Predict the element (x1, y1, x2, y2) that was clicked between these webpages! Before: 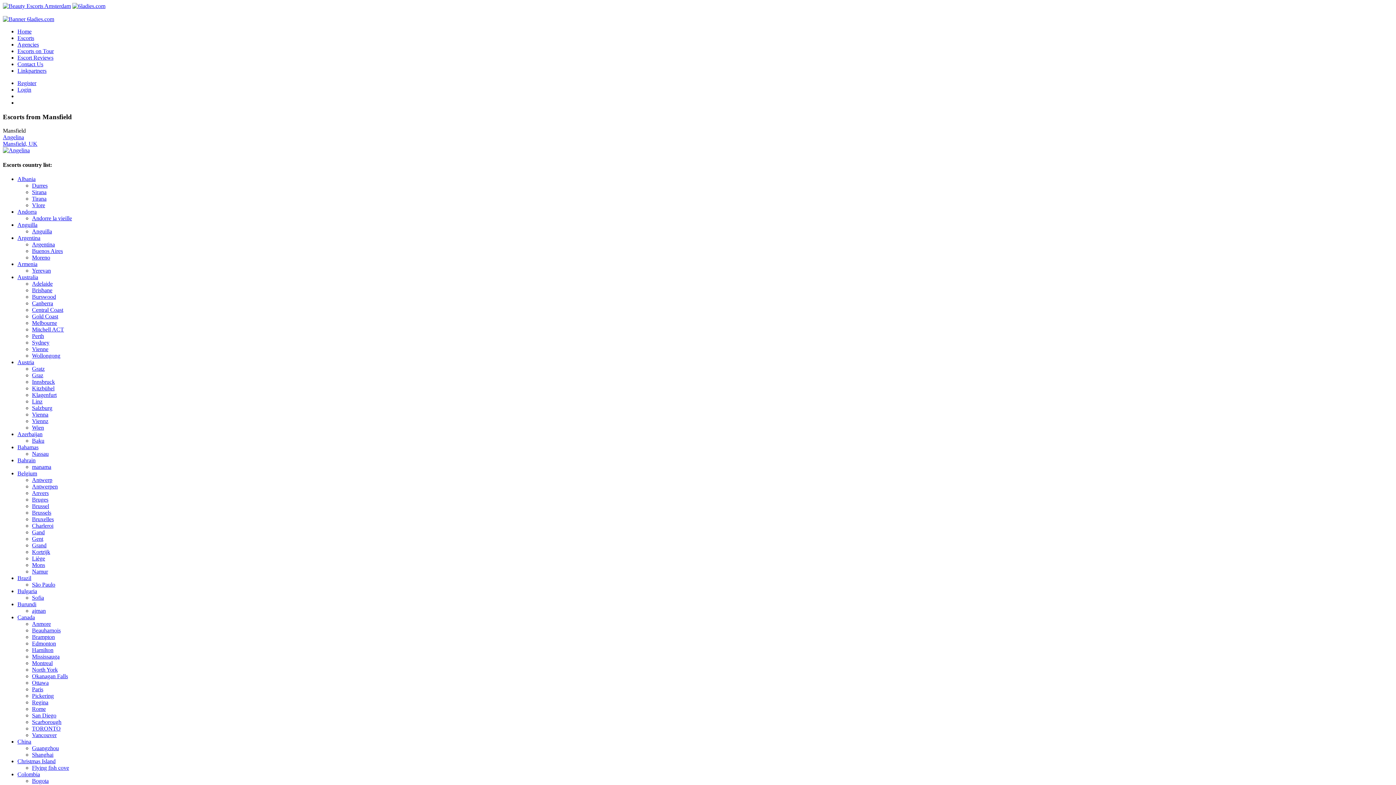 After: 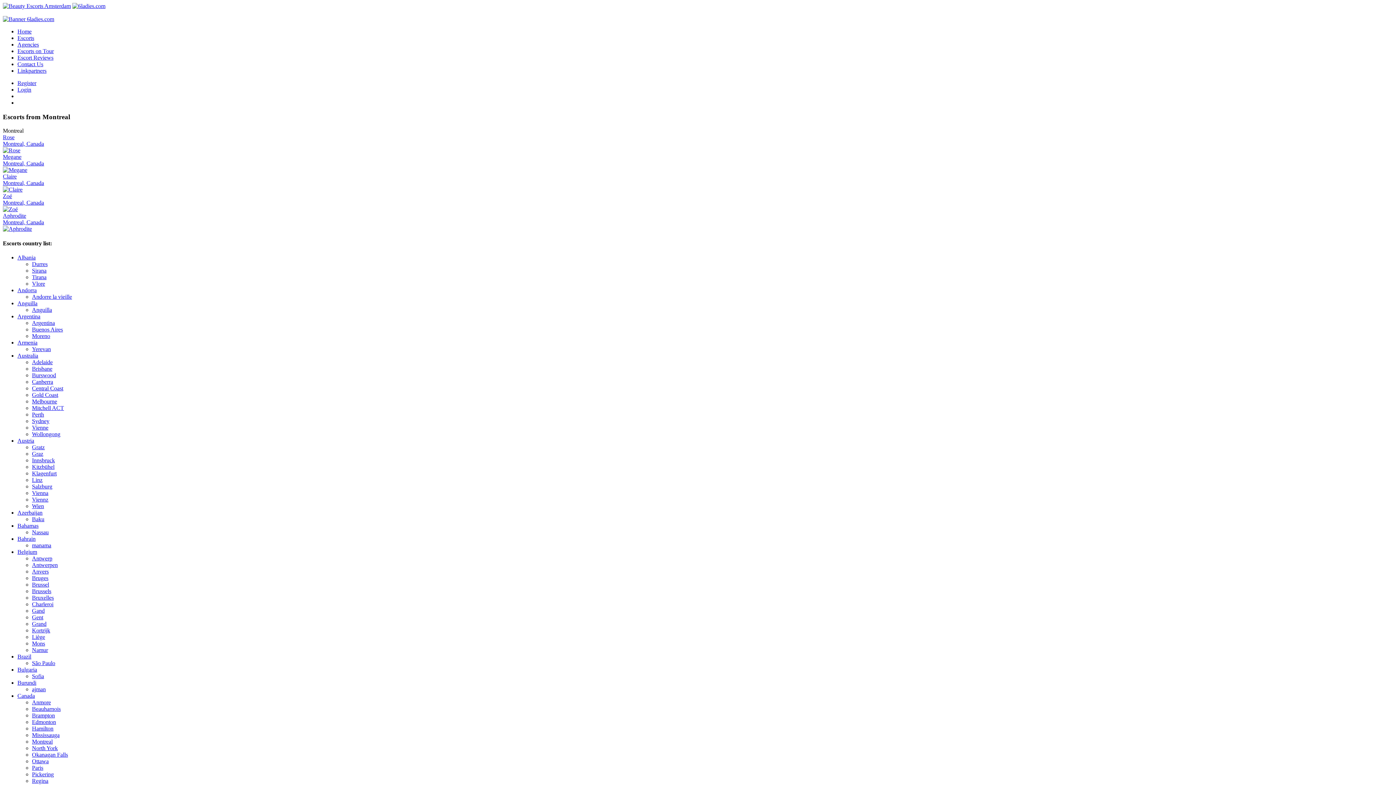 Action: label: Montreal bbox: (32, 660, 52, 666)